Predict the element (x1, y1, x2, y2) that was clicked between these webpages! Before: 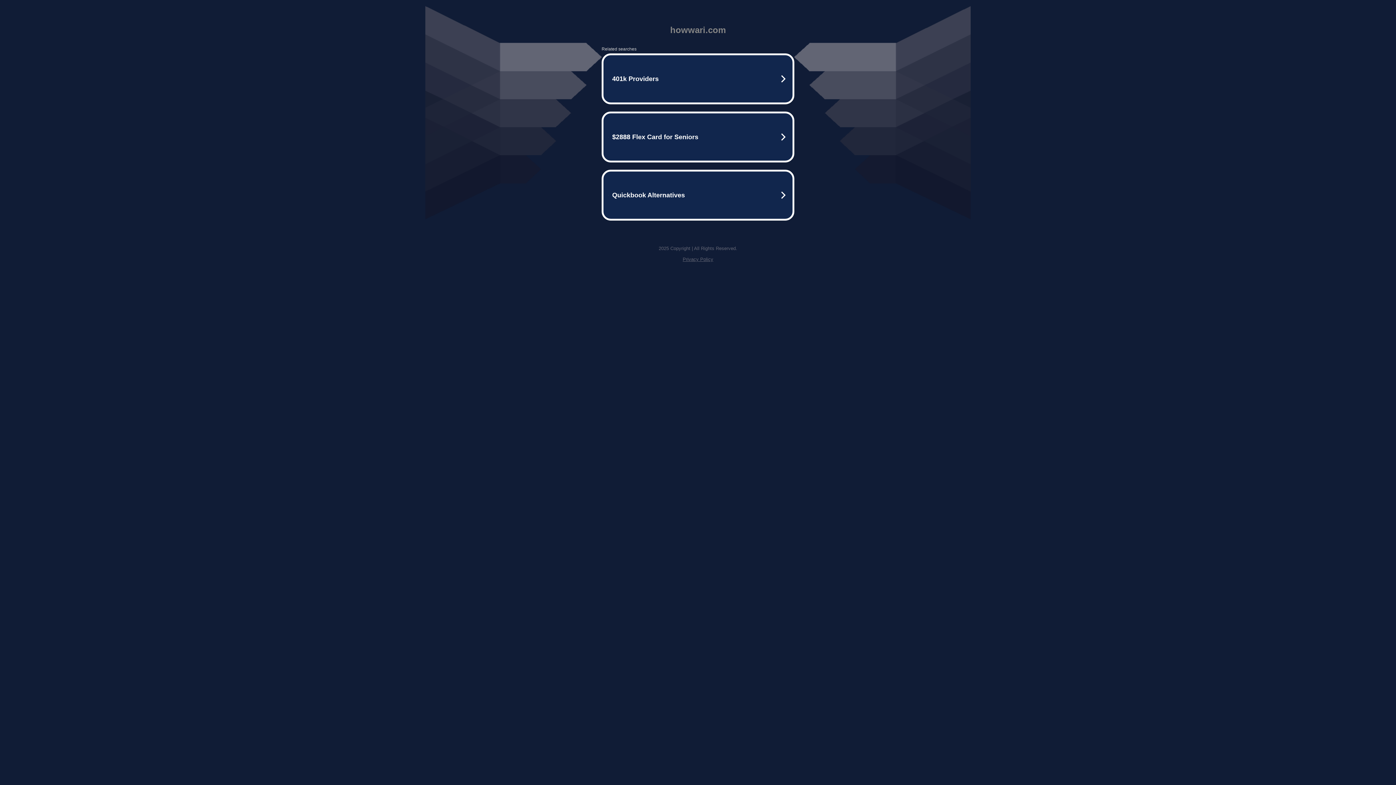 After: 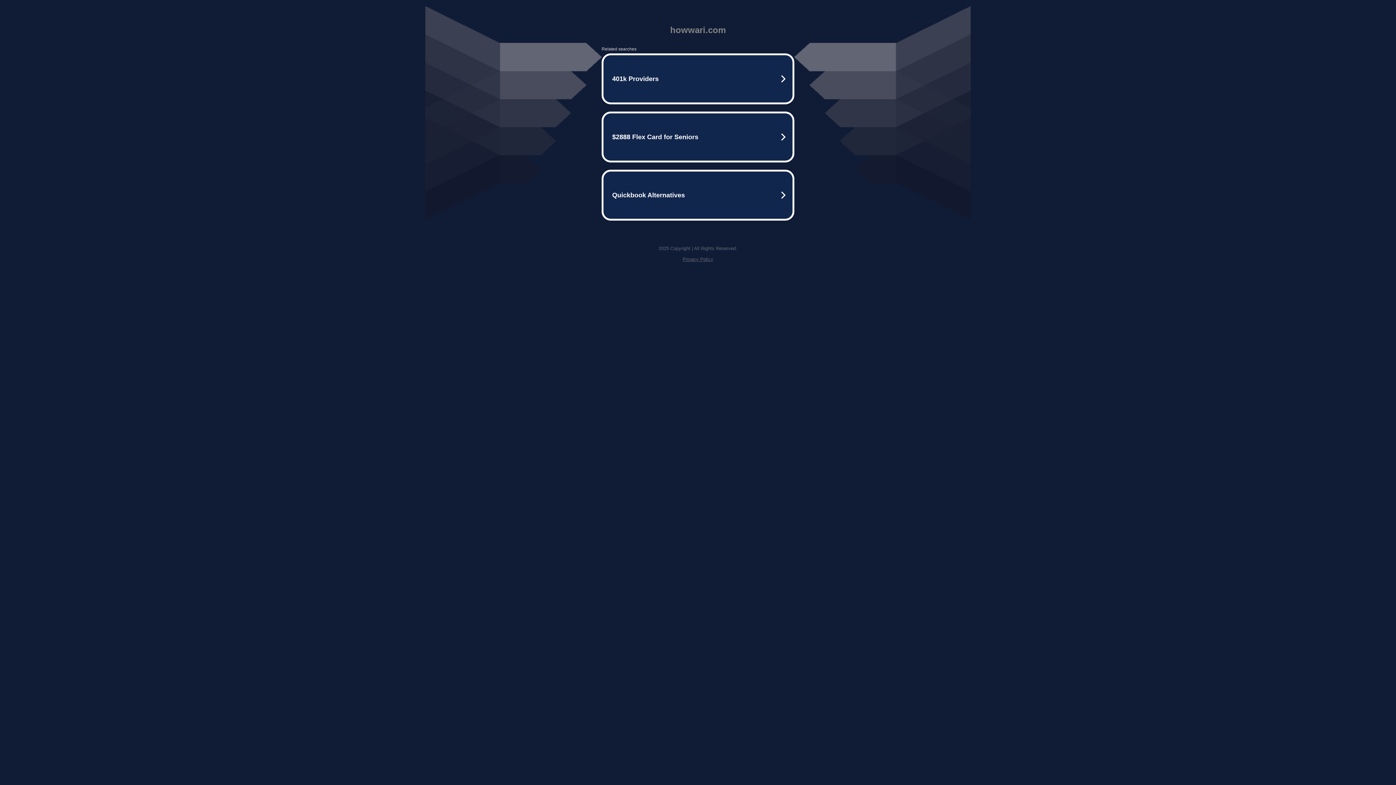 Action: bbox: (682, 256, 713, 262) label: Privacy Policy